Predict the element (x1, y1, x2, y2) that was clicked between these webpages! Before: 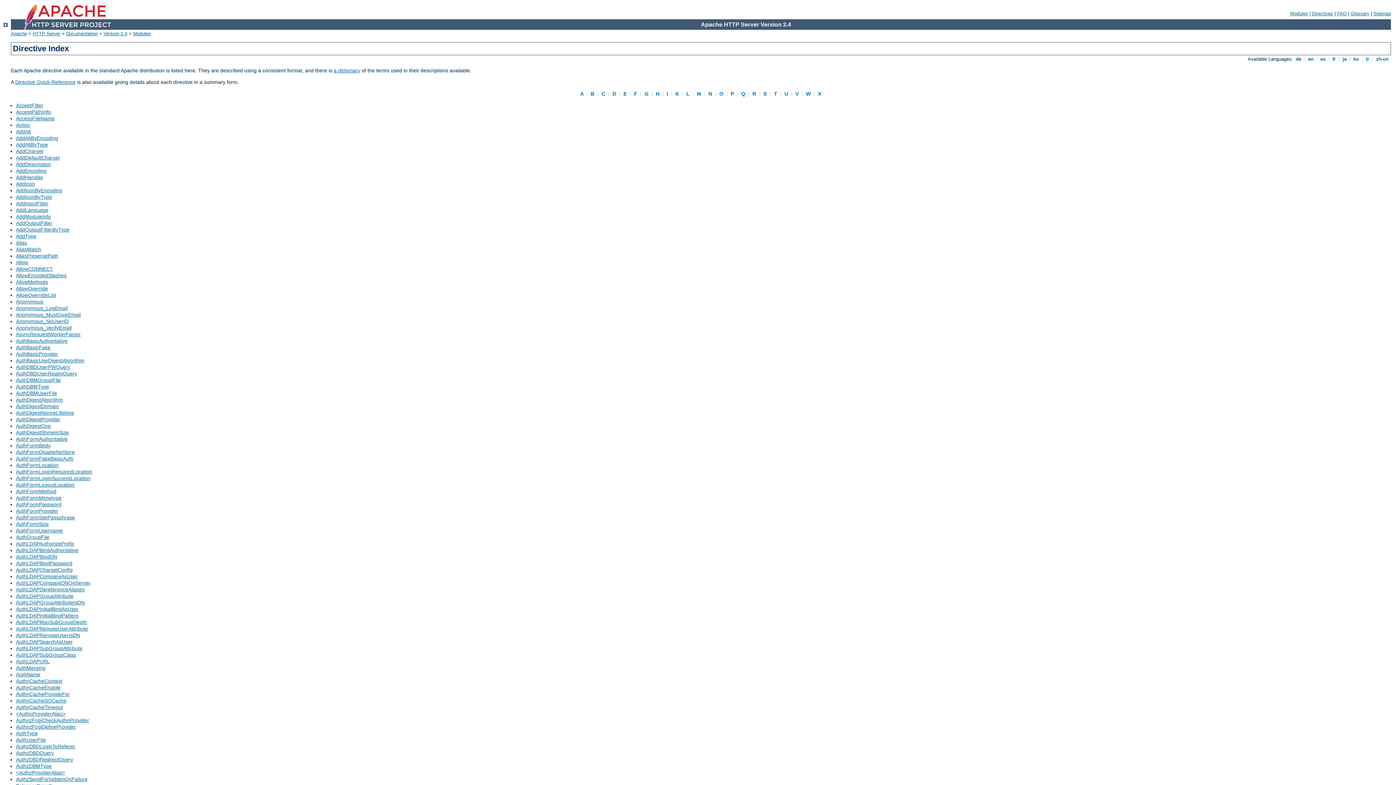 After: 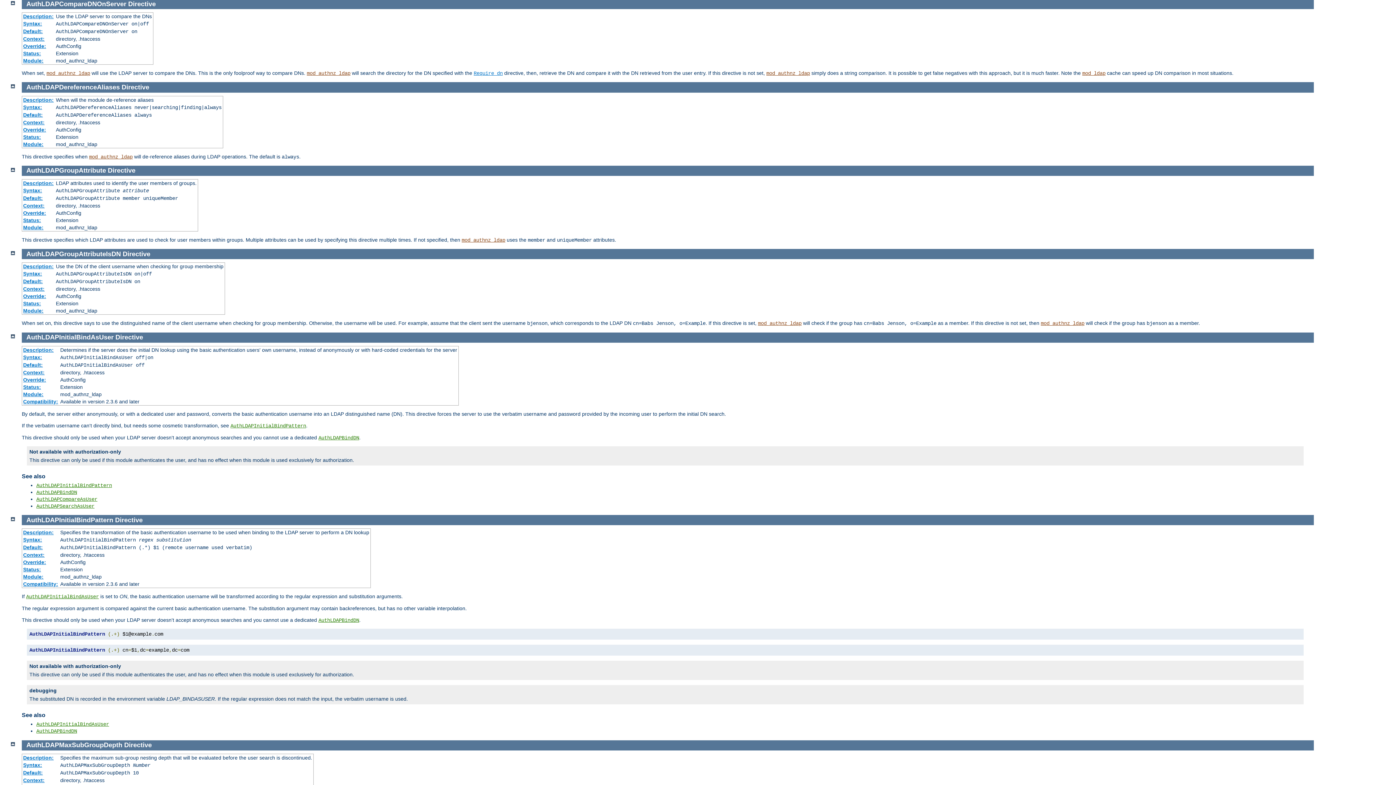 Action: bbox: (16, 580, 90, 586) label: AuthLDAPCompareDNOnServer